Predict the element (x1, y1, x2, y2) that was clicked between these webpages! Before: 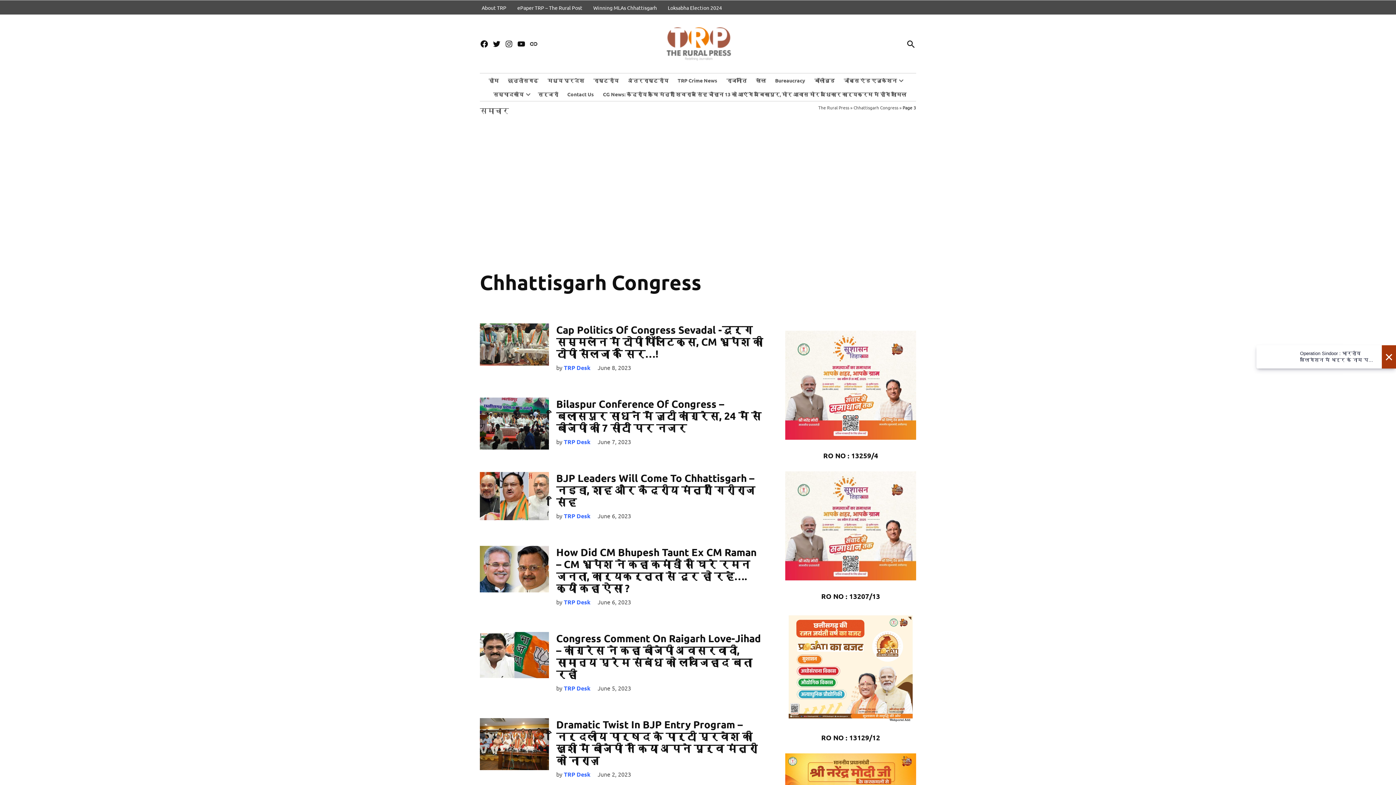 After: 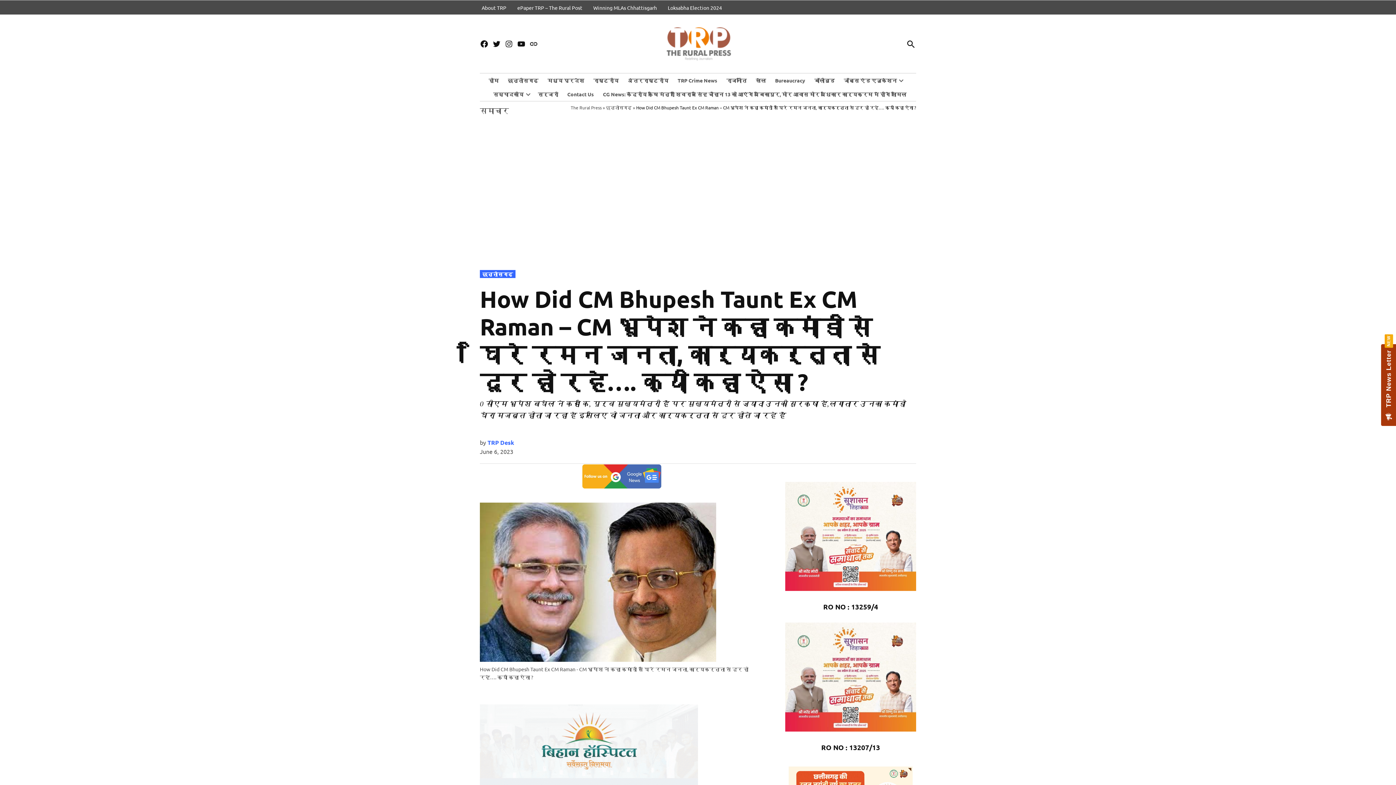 Action: bbox: (480, 546, 549, 592)